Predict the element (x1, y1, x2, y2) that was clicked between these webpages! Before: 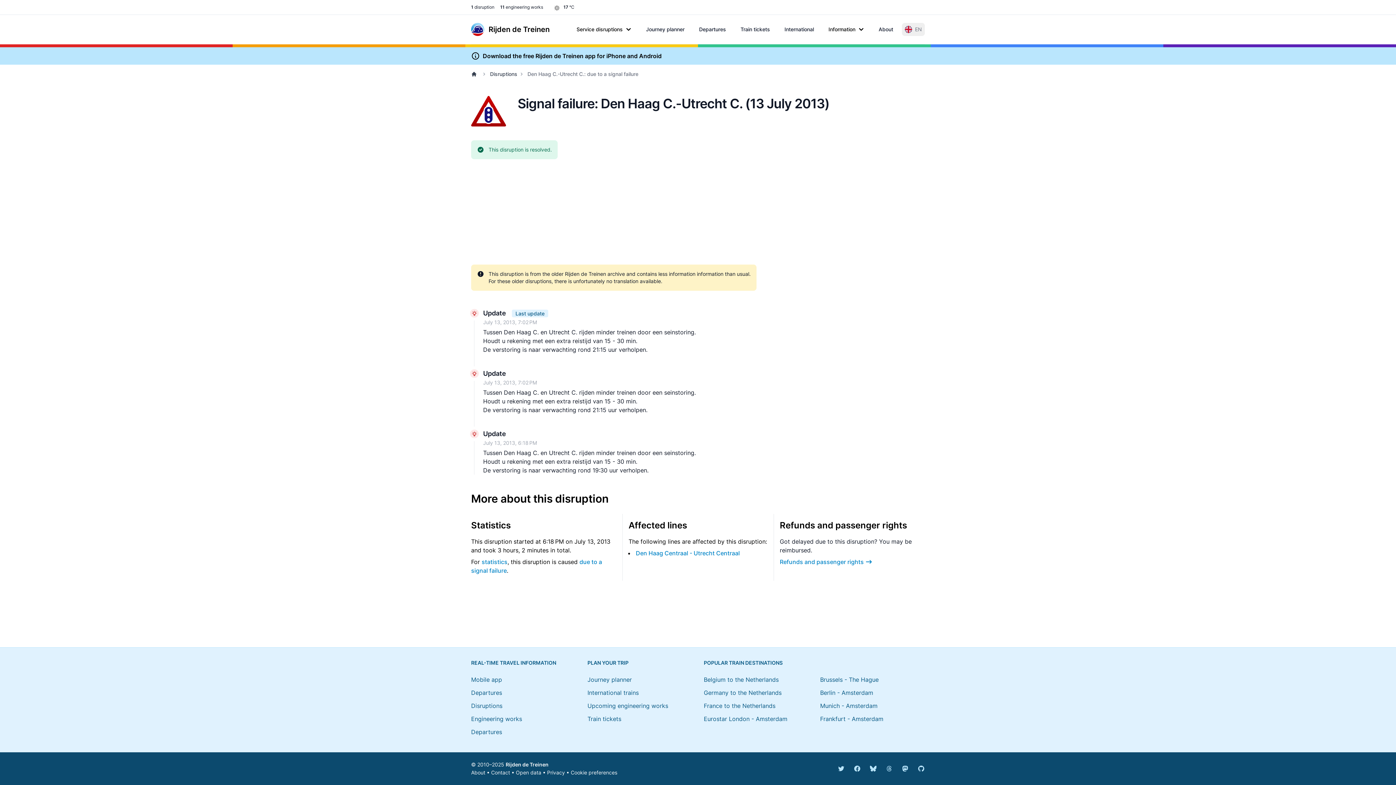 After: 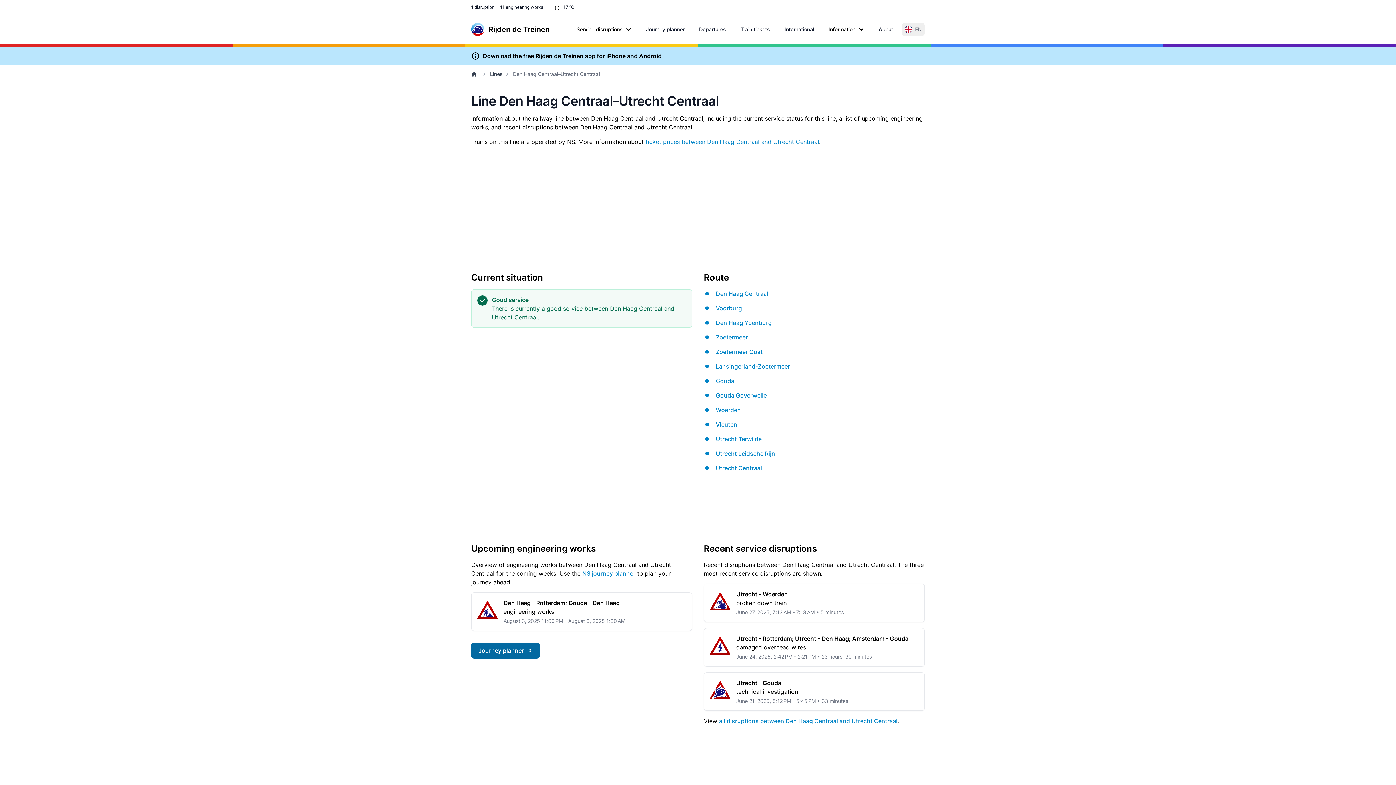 Action: label: Den Haag Centraal - Utrecht Centraal bbox: (636, 549, 740, 557)